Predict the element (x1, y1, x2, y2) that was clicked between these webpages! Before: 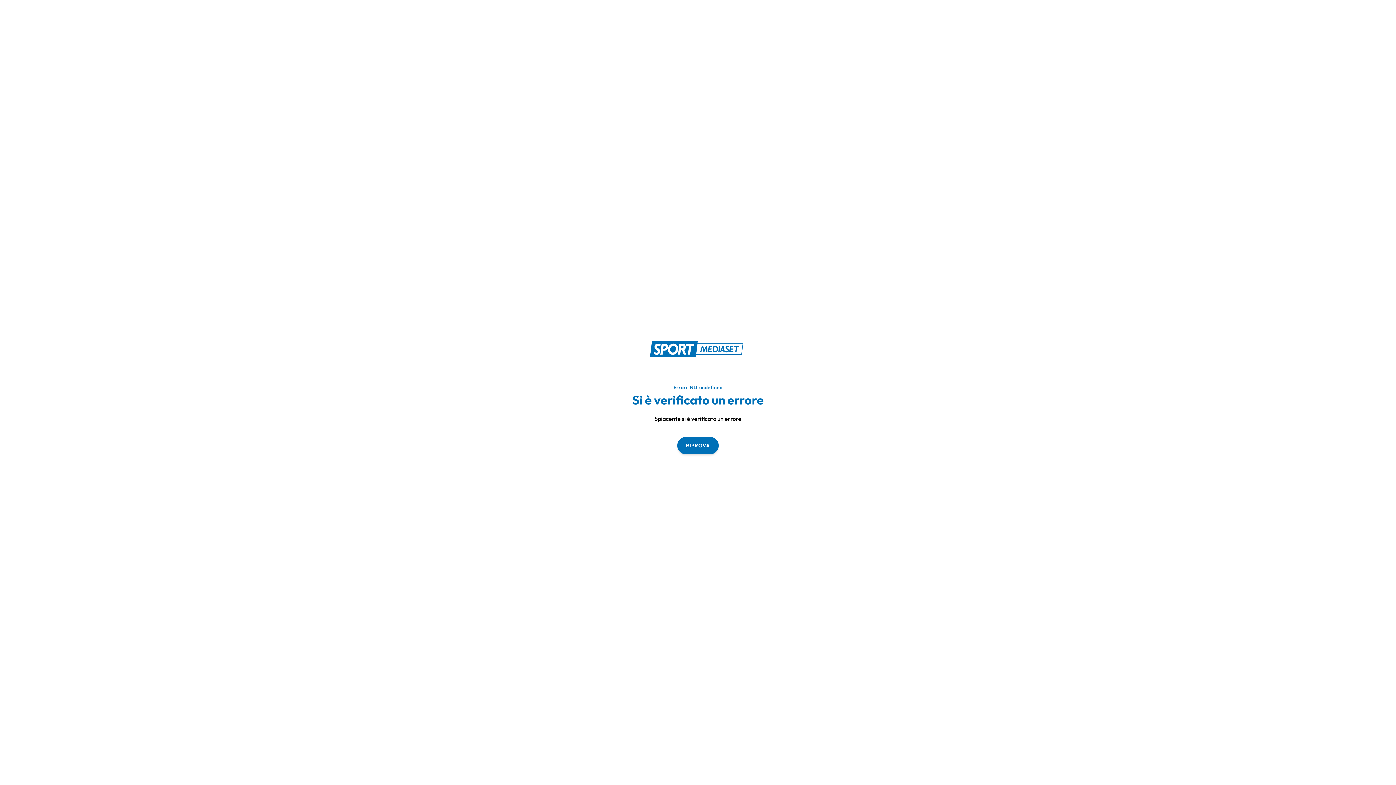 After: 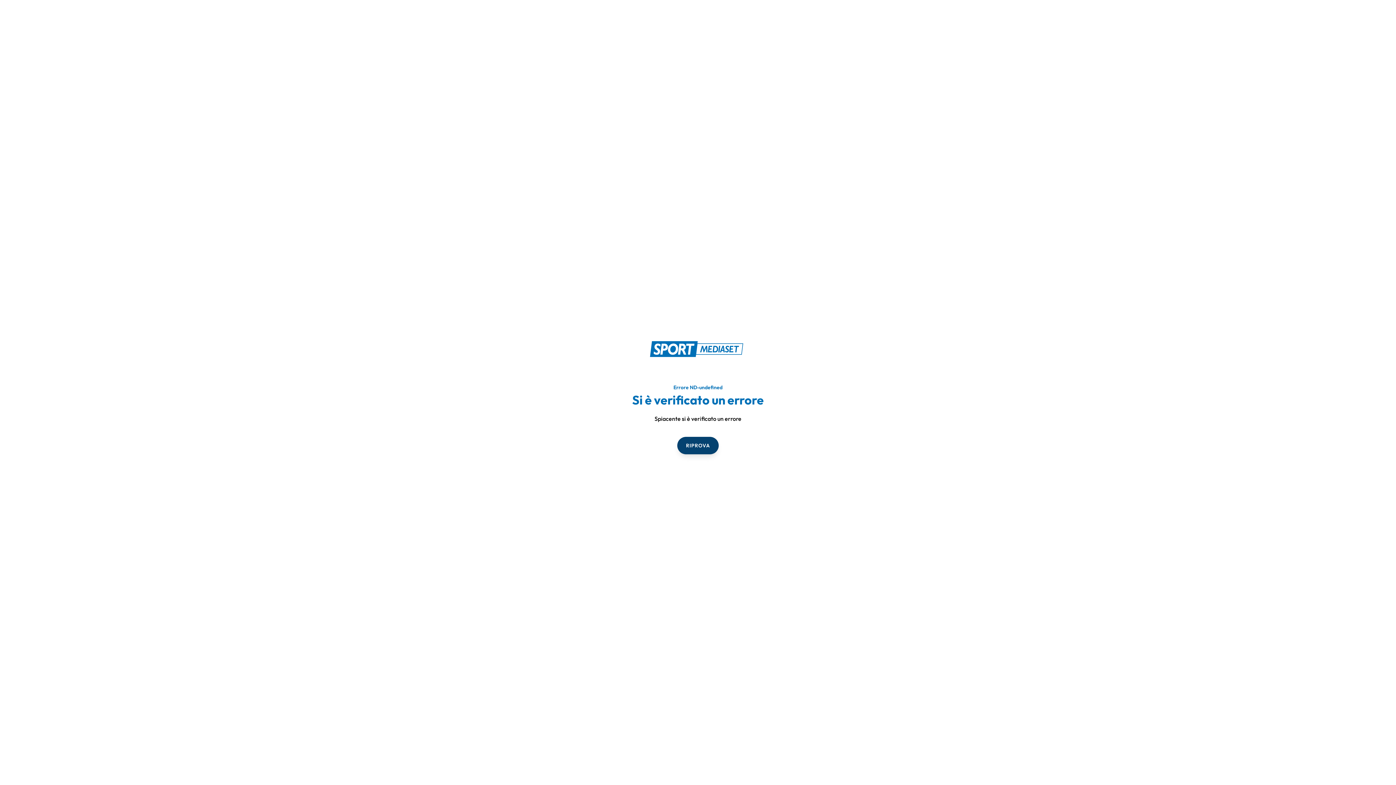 Action: label: RIPROVA bbox: (677, 436, 718, 454)